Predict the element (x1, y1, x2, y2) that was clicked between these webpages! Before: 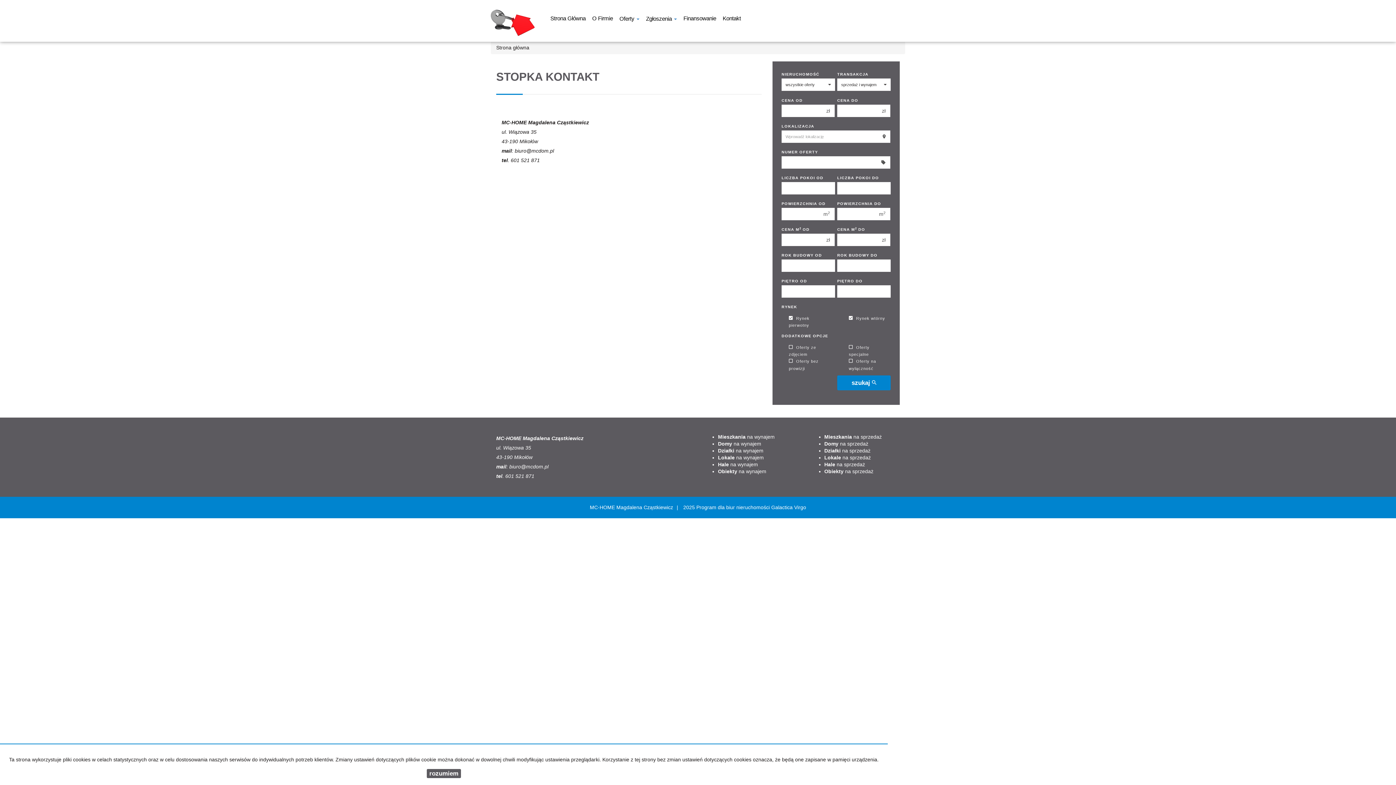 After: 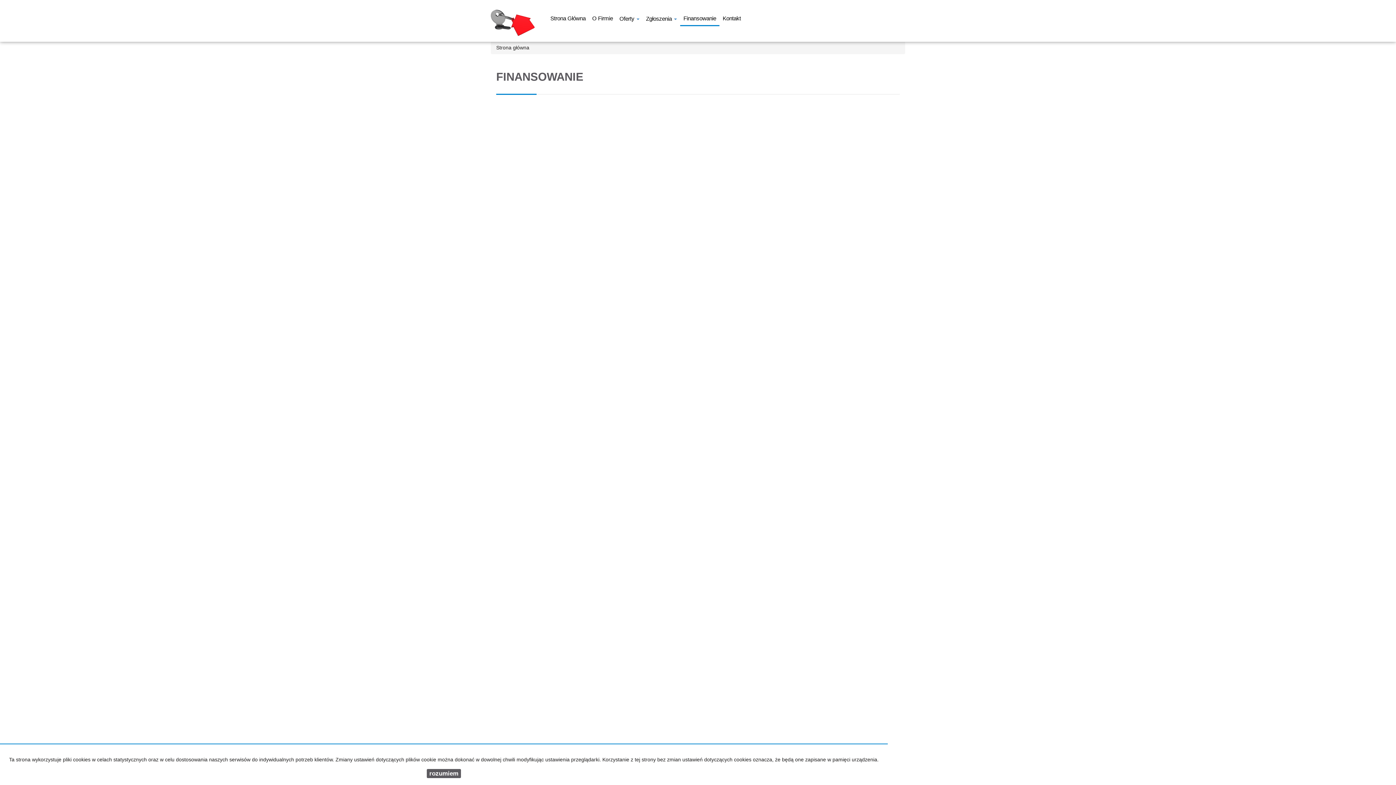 Action: label: Finansowanie bbox: (680, 17, 719, 25)